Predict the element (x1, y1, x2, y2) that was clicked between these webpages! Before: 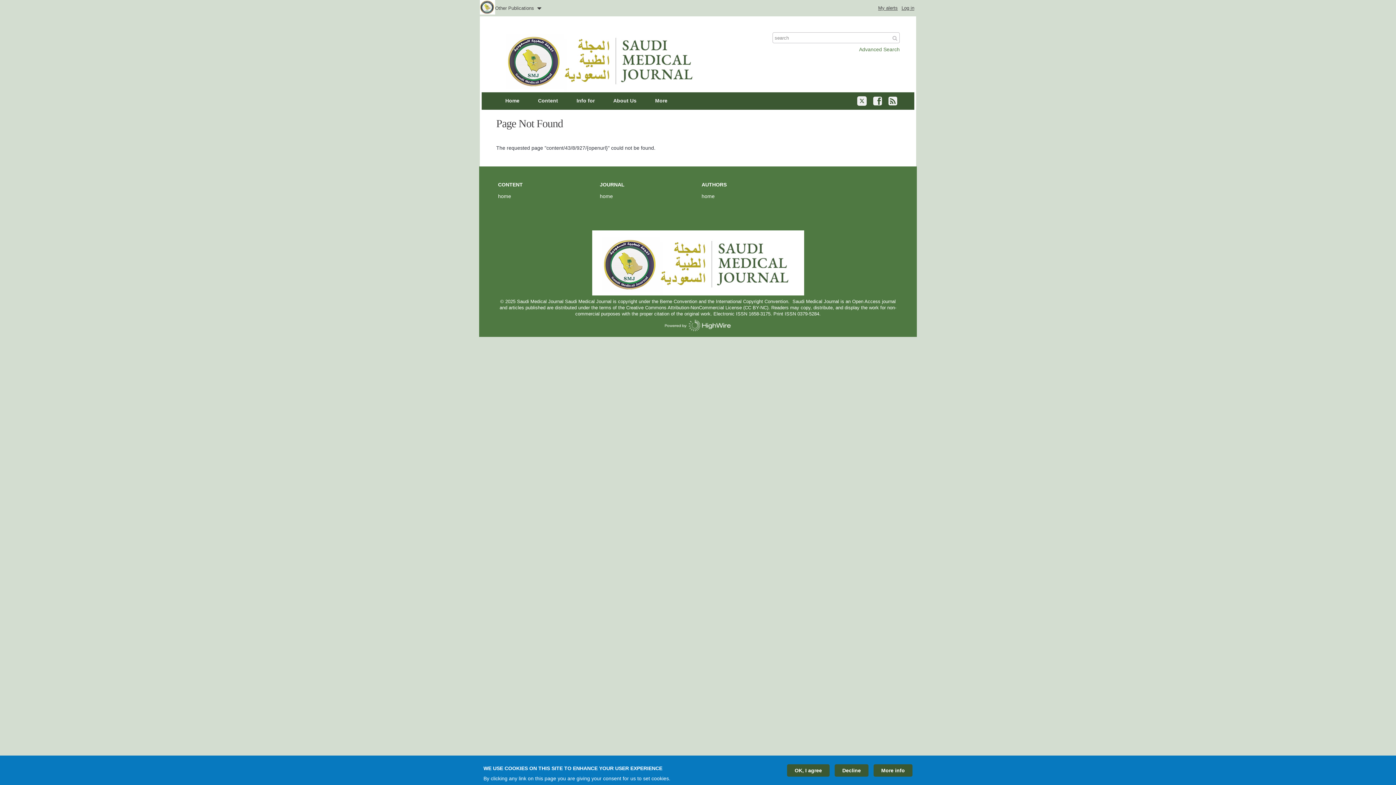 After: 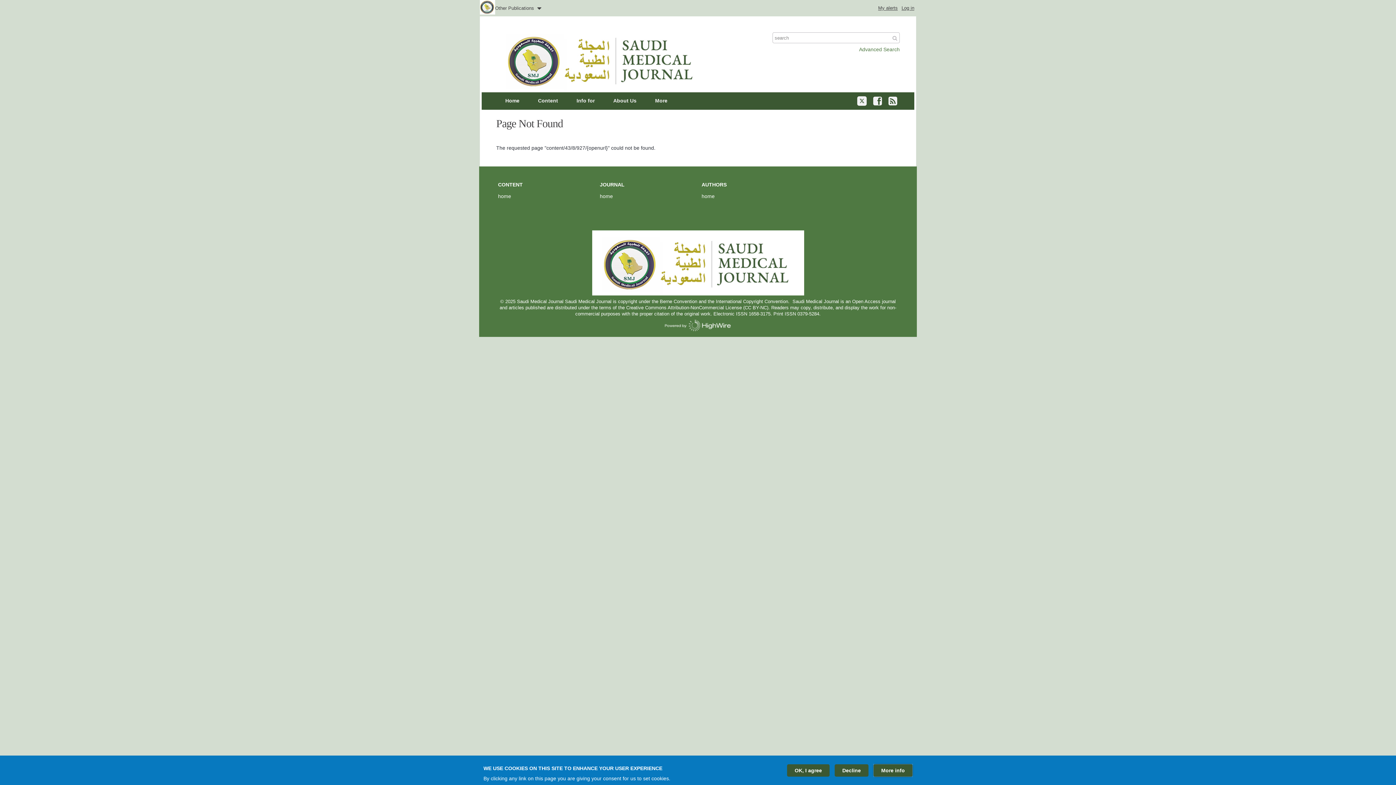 Action: label: More info bbox: (873, 764, 912, 776)